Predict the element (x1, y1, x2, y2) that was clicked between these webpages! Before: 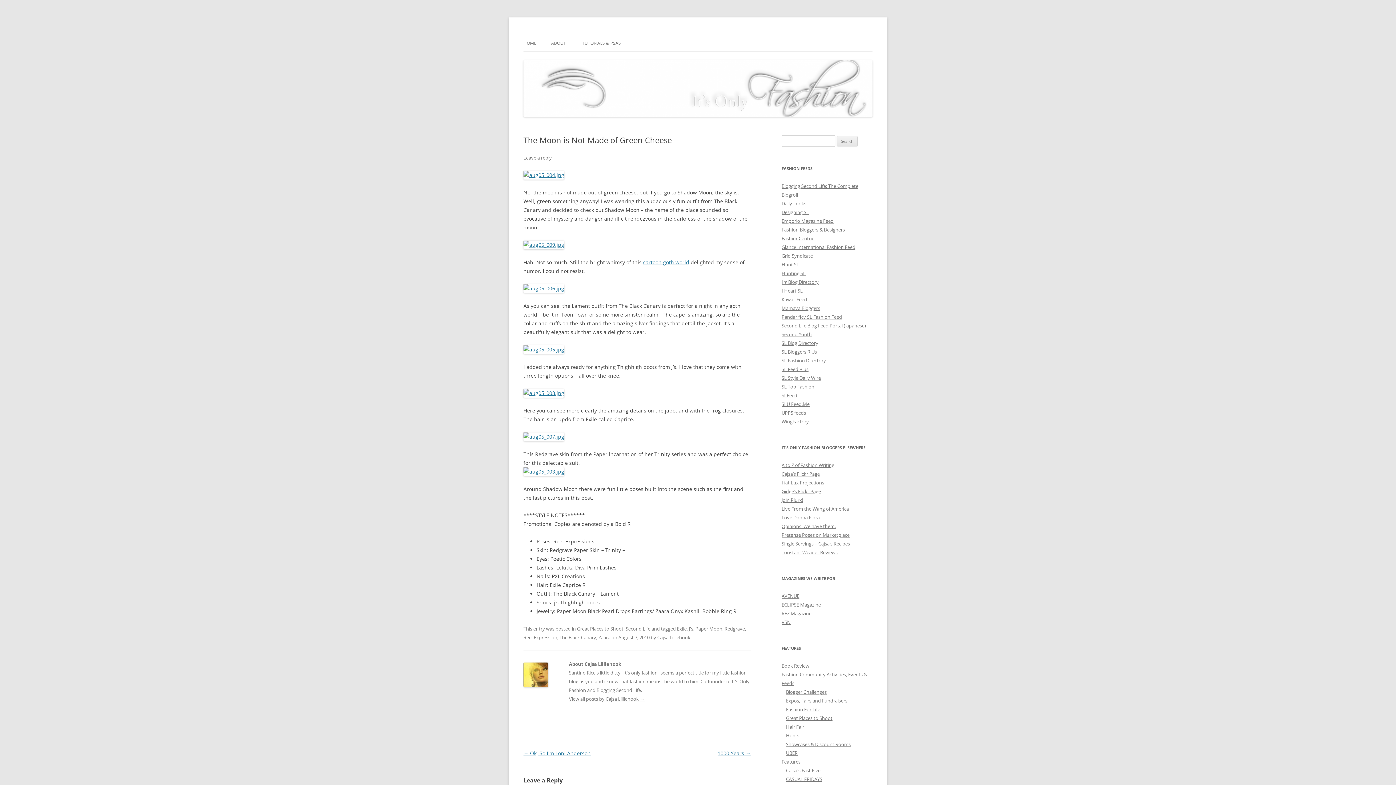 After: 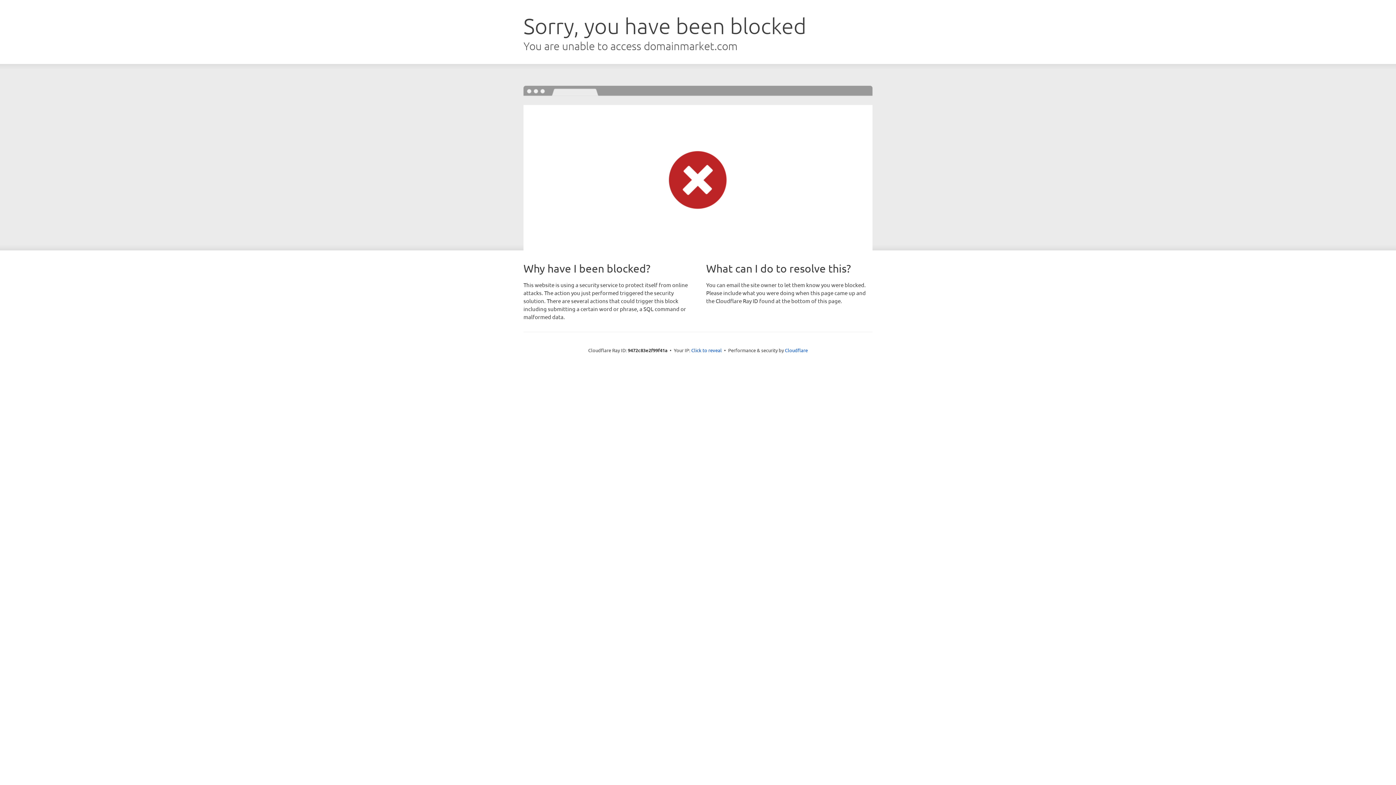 Action: bbox: (781, 209, 809, 215) label: Designing SL